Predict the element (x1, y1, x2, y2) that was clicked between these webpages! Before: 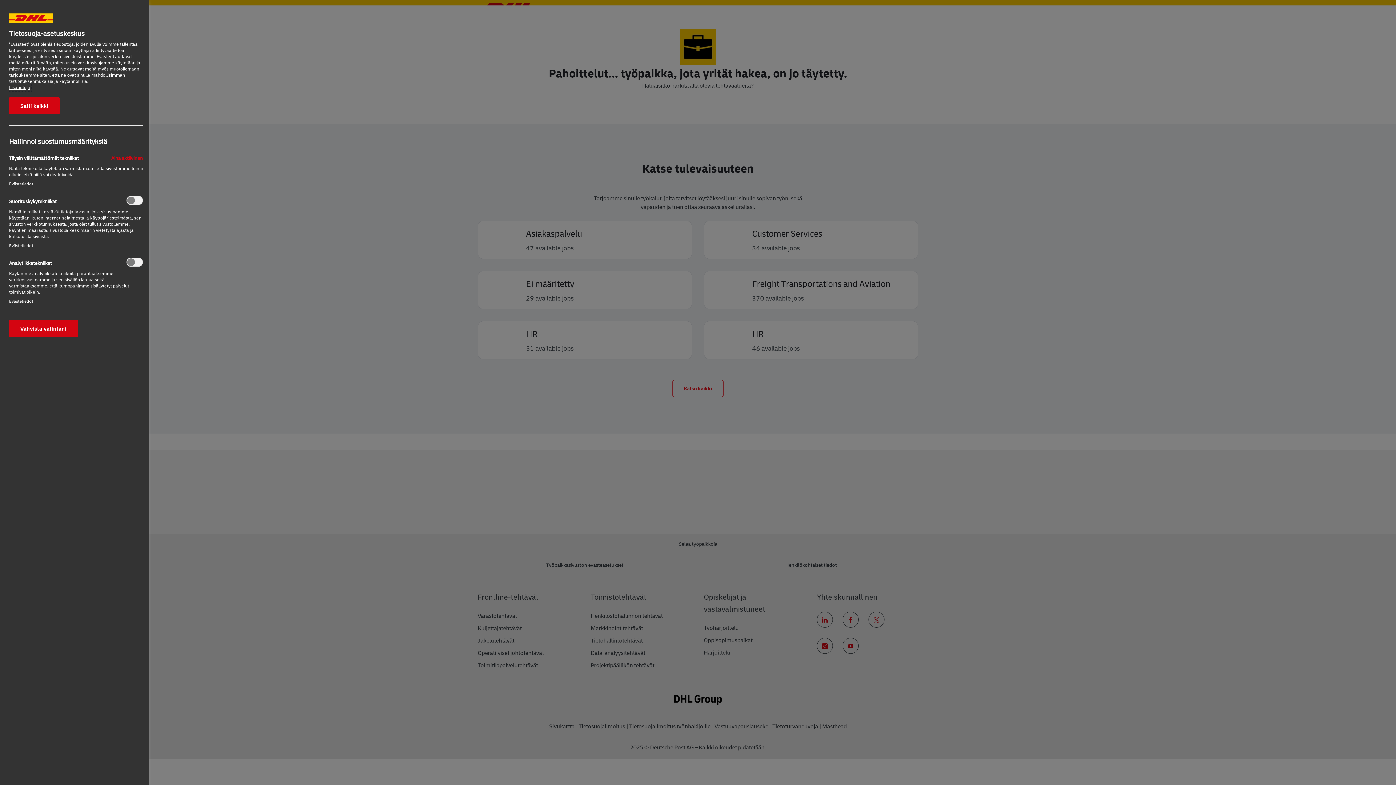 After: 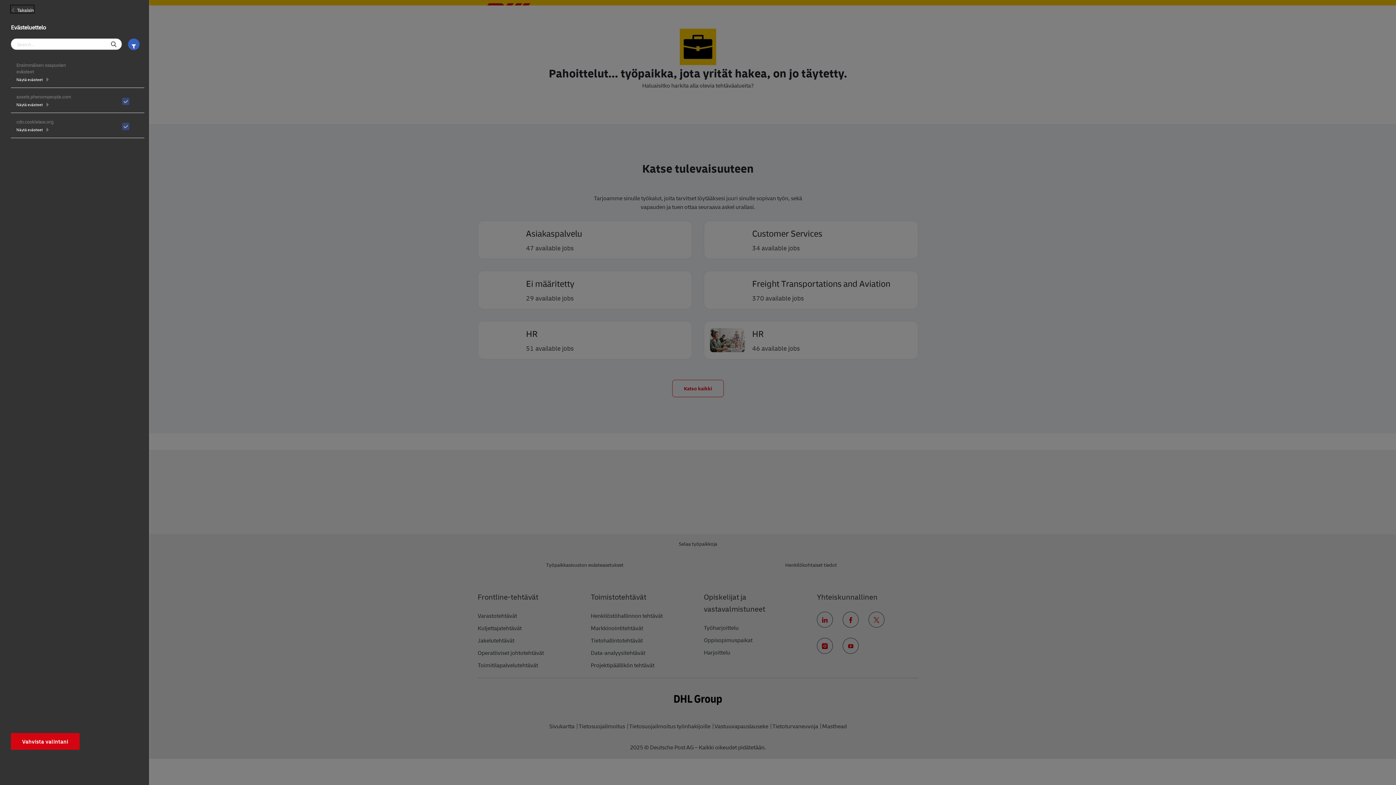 Action: bbox: (9, 180, 33, 186) label: Evästetiedot‎